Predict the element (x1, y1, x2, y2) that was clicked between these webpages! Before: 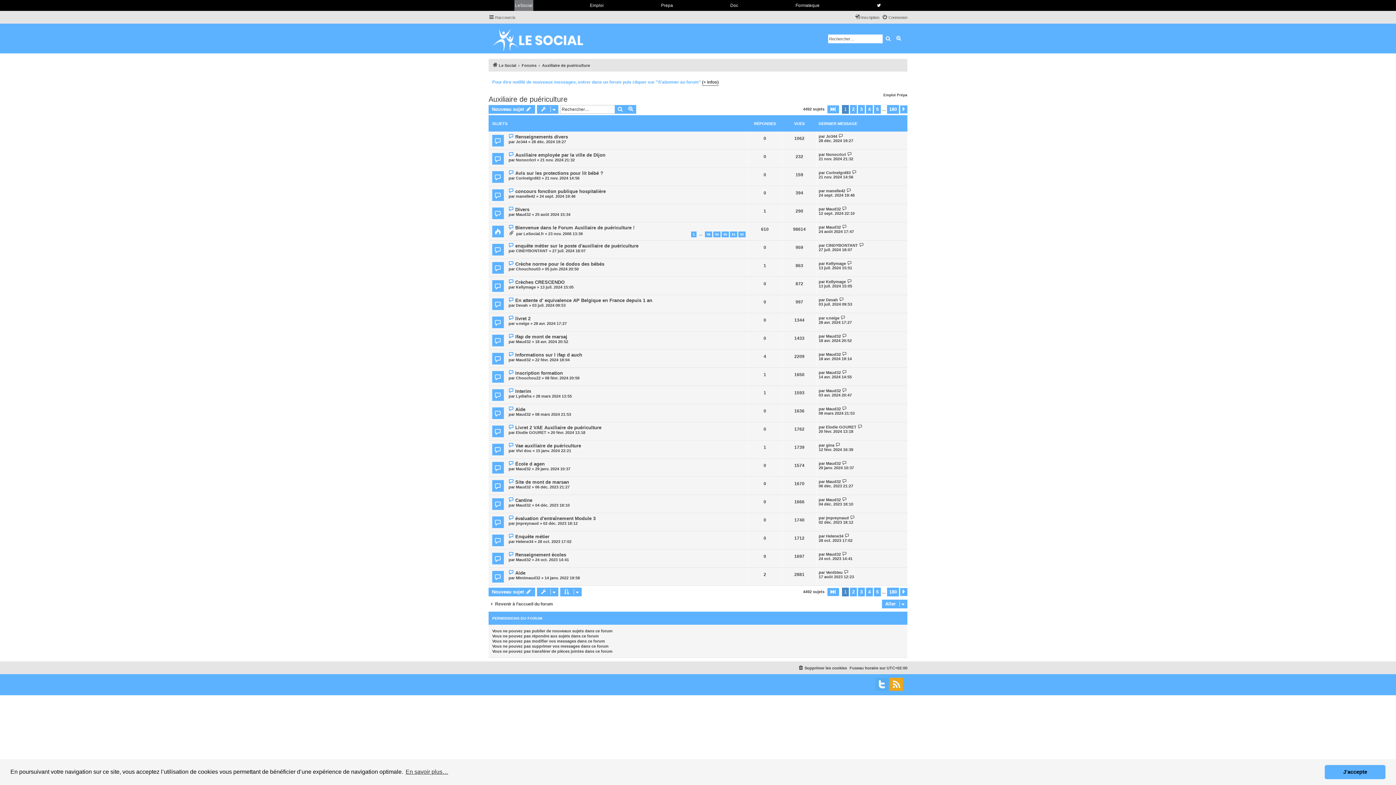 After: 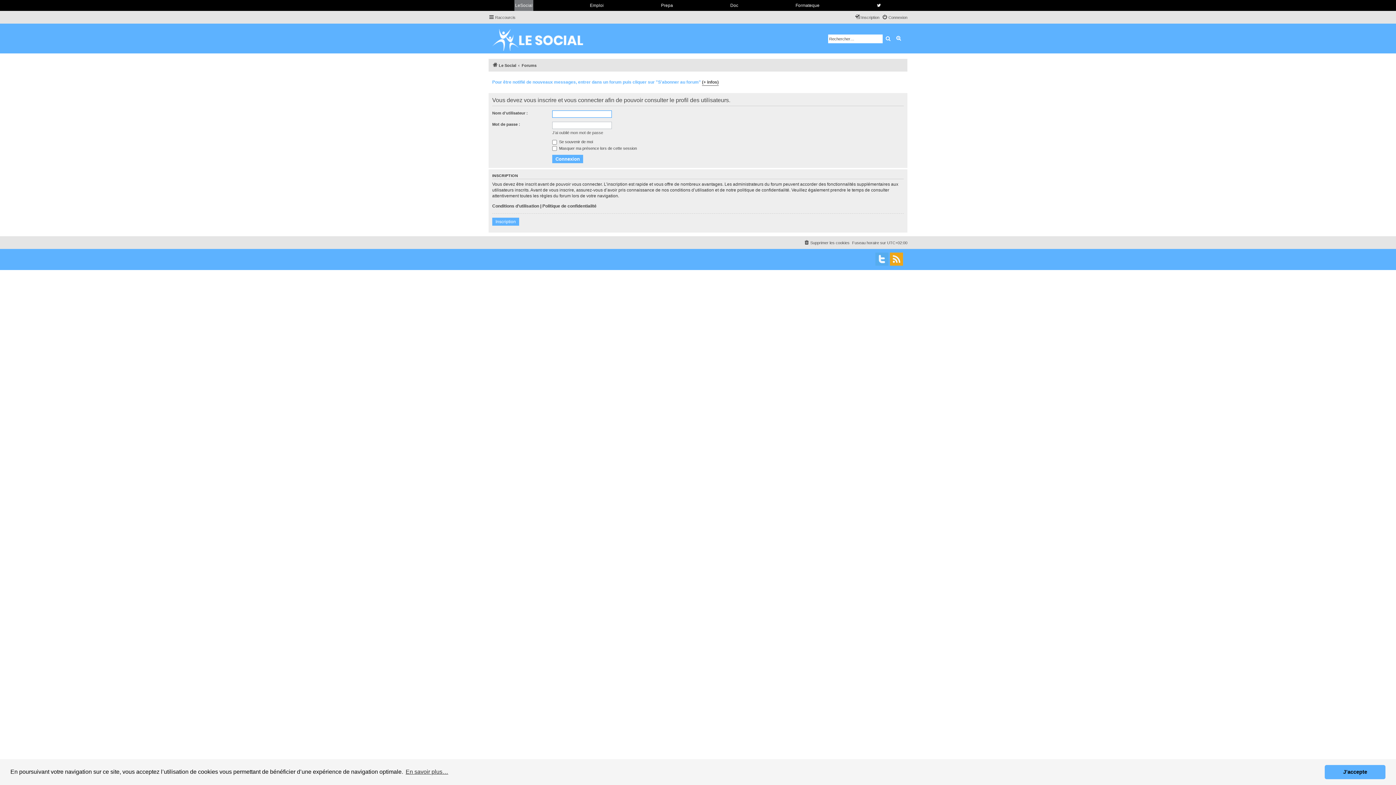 Action: bbox: (826, 279, 846, 284) label: Kellymage